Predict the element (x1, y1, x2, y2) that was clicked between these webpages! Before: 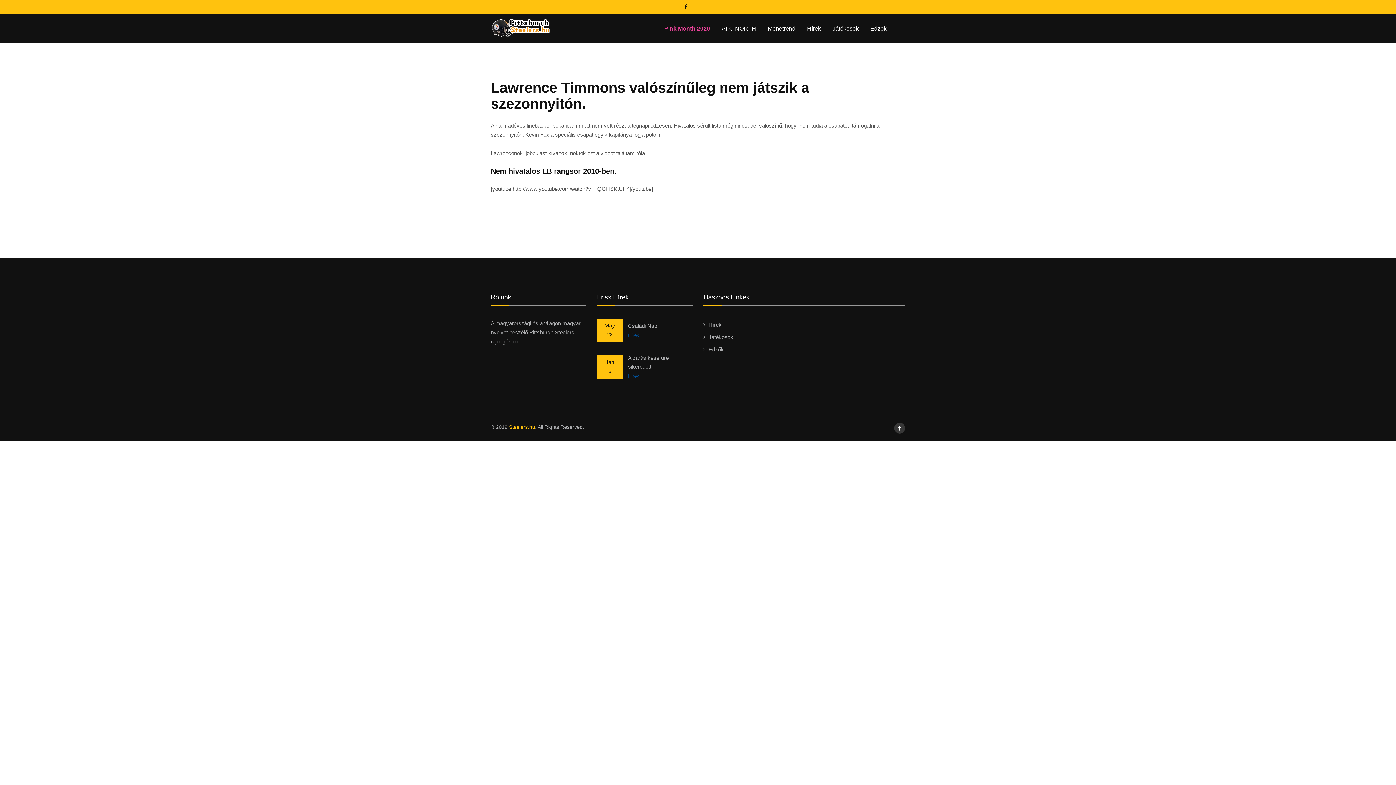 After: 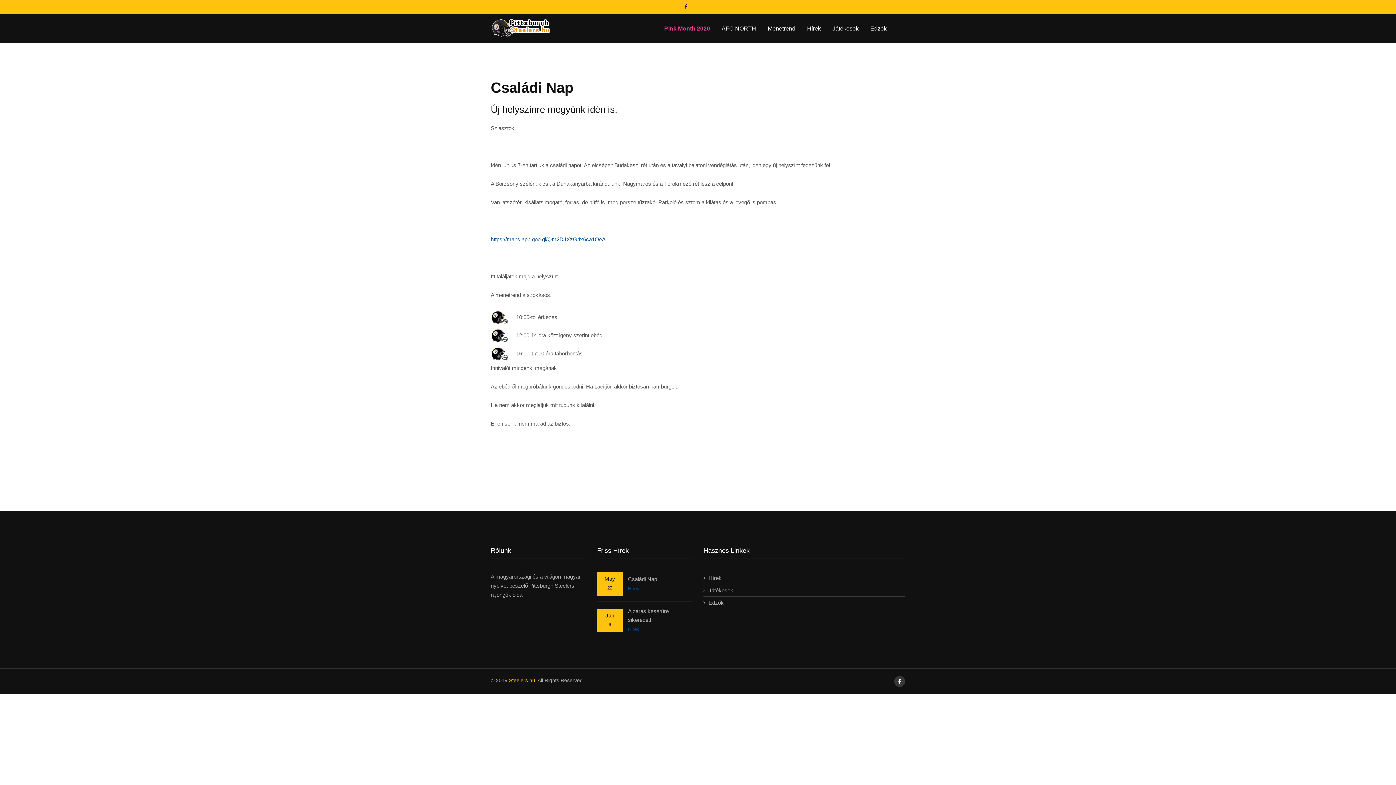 Action: label: Családi Nap bbox: (628, 322, 657, 328)